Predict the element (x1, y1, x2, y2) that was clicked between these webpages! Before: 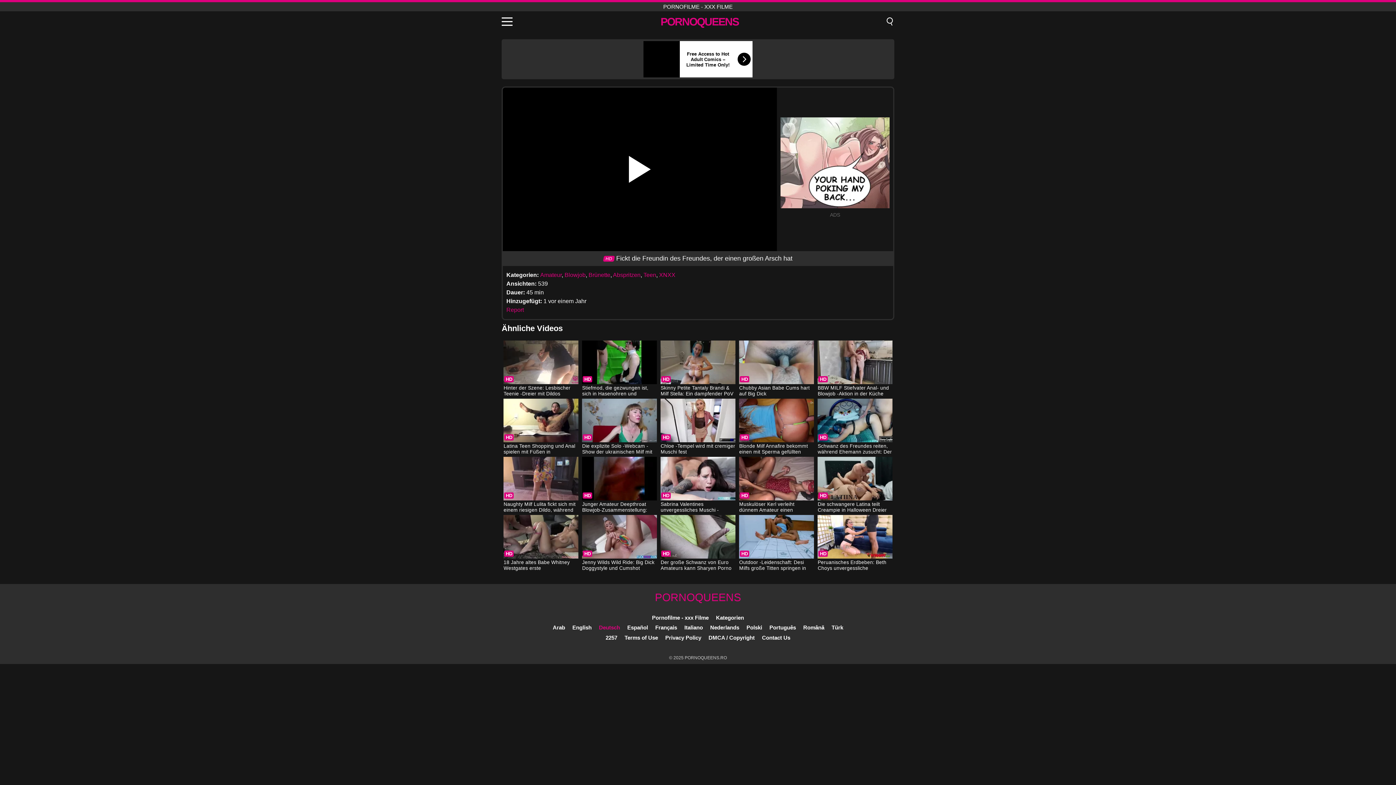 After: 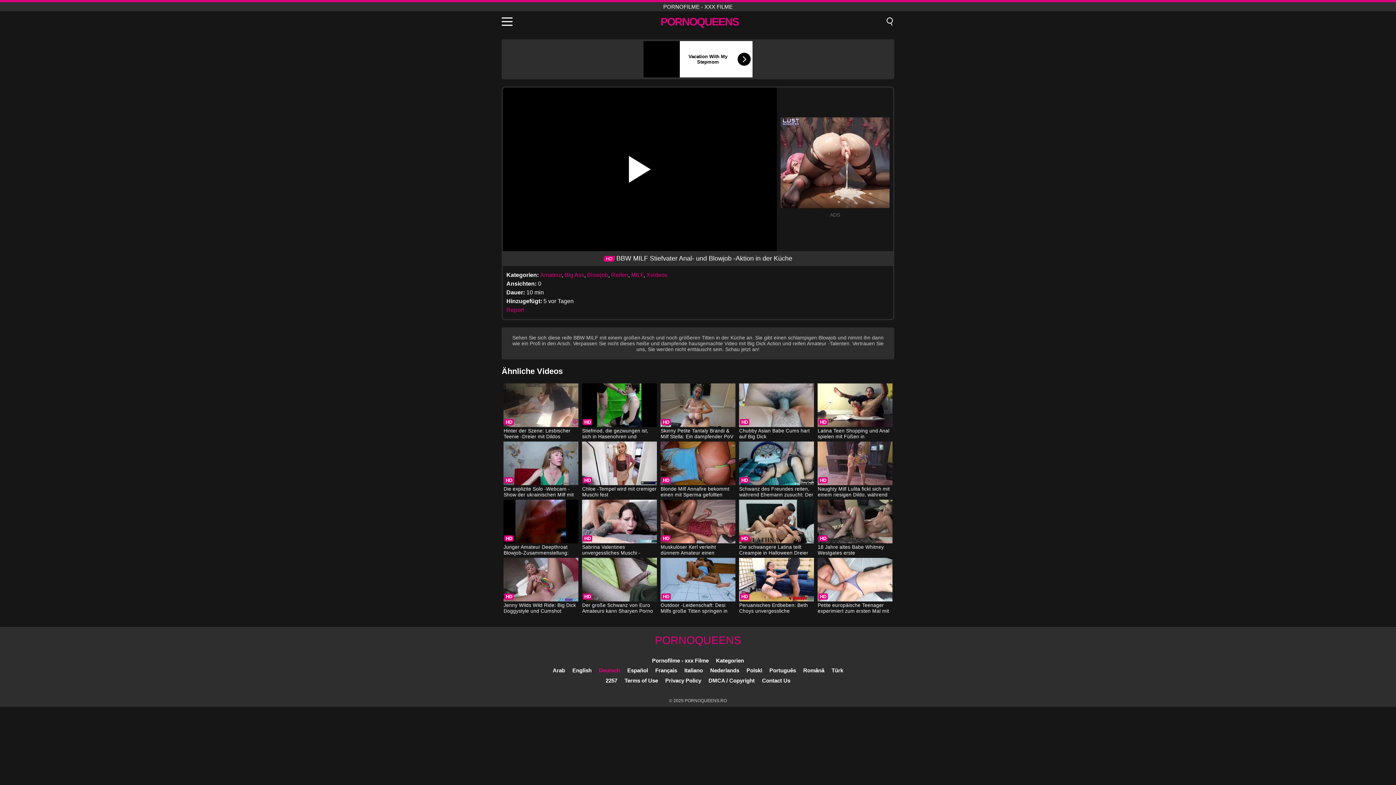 Action: label: BBW MILF Stiefvater Anal- und Blowjob -Aktion in der Küche bbox: (817, 340, 892, 397)